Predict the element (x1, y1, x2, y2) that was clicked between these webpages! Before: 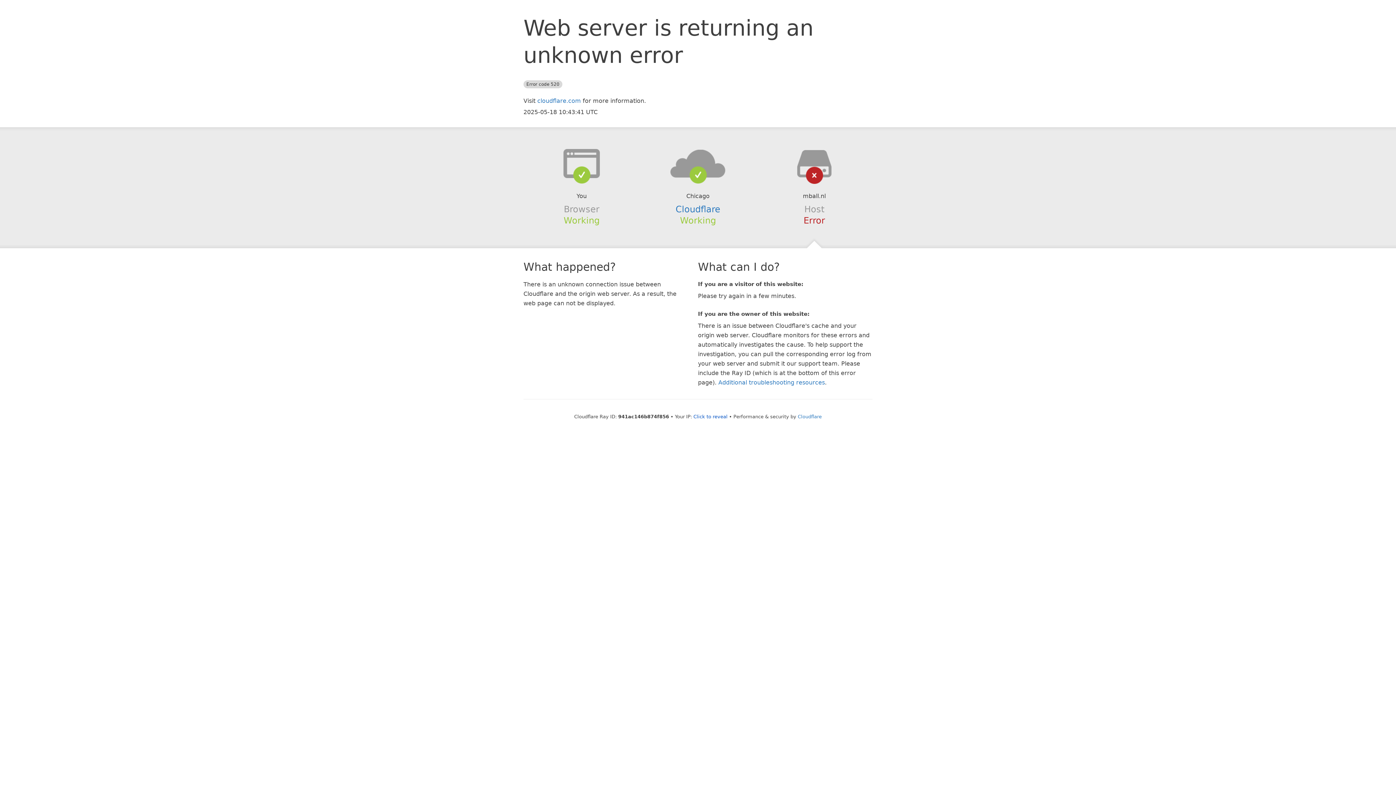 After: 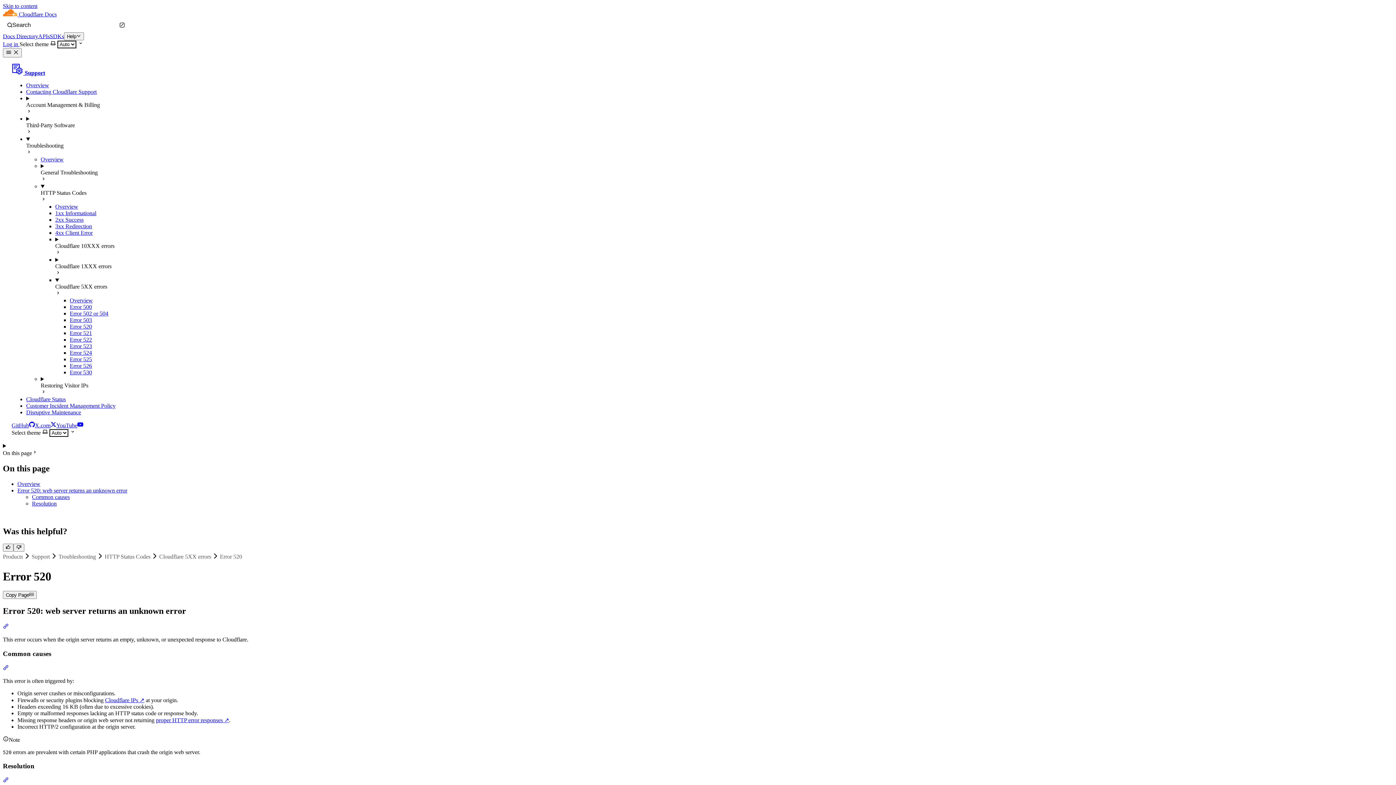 Action: label: Additional troubleshooting resources bbox: (718, 379, 825, 386)